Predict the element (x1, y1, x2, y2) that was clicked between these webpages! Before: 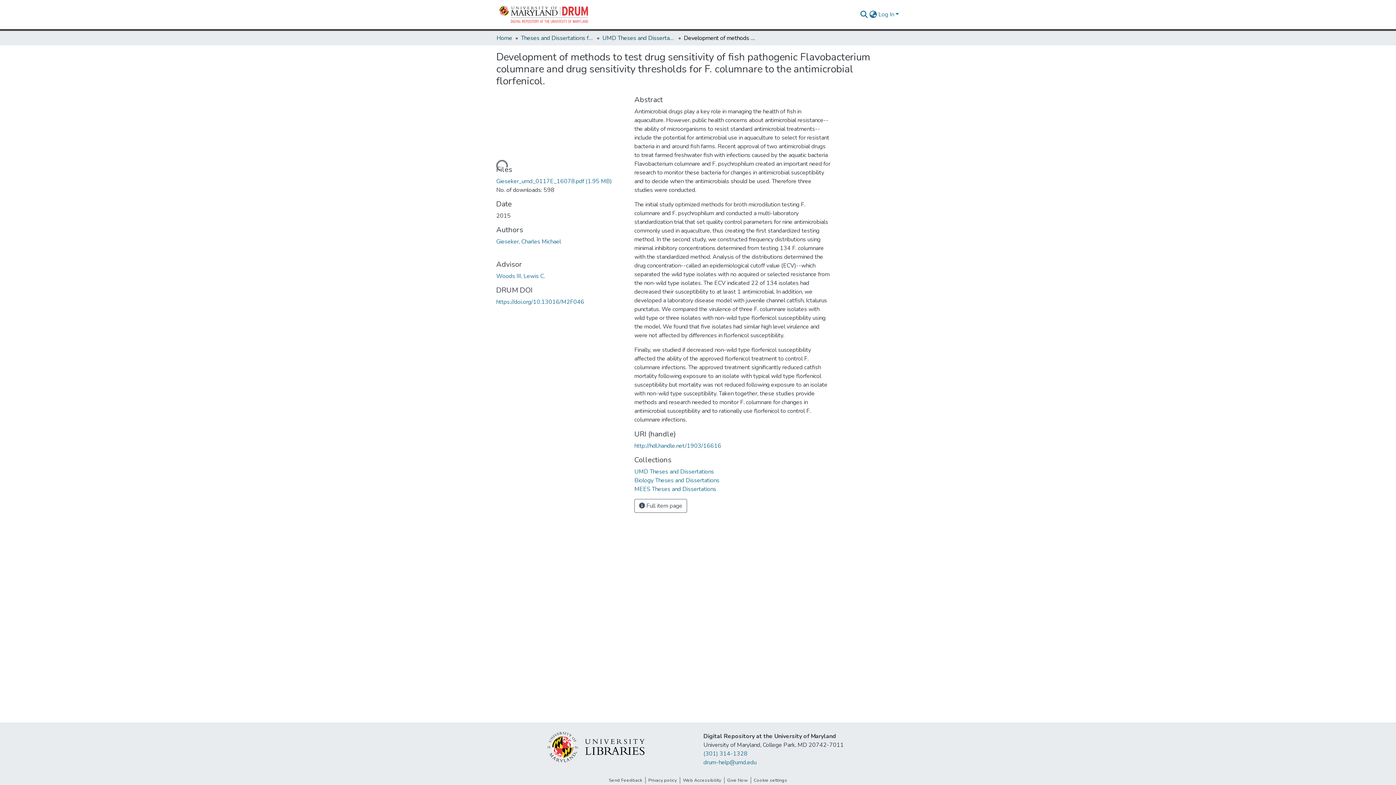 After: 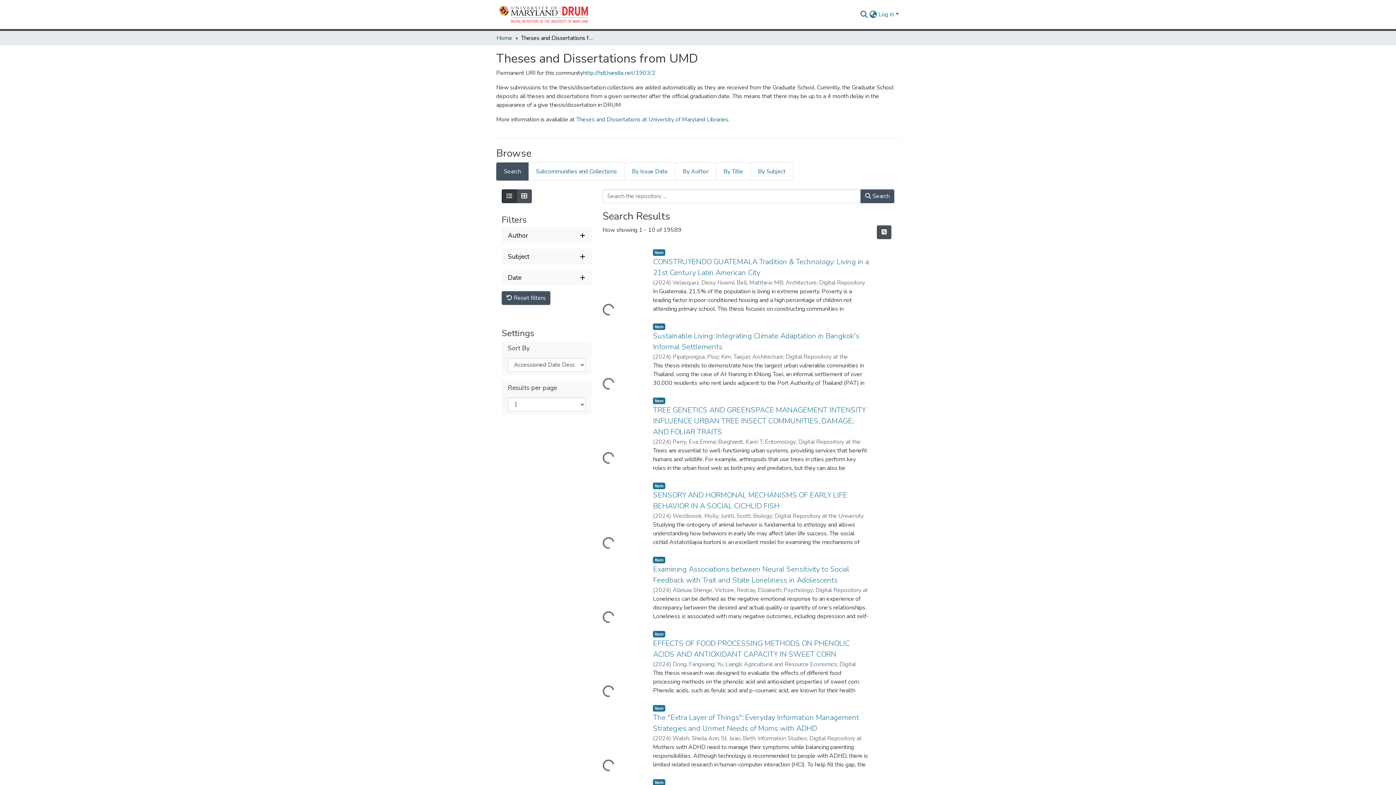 Action: label: Theses and Dissertations from UMD bbox: (521, 33, 593, 42)